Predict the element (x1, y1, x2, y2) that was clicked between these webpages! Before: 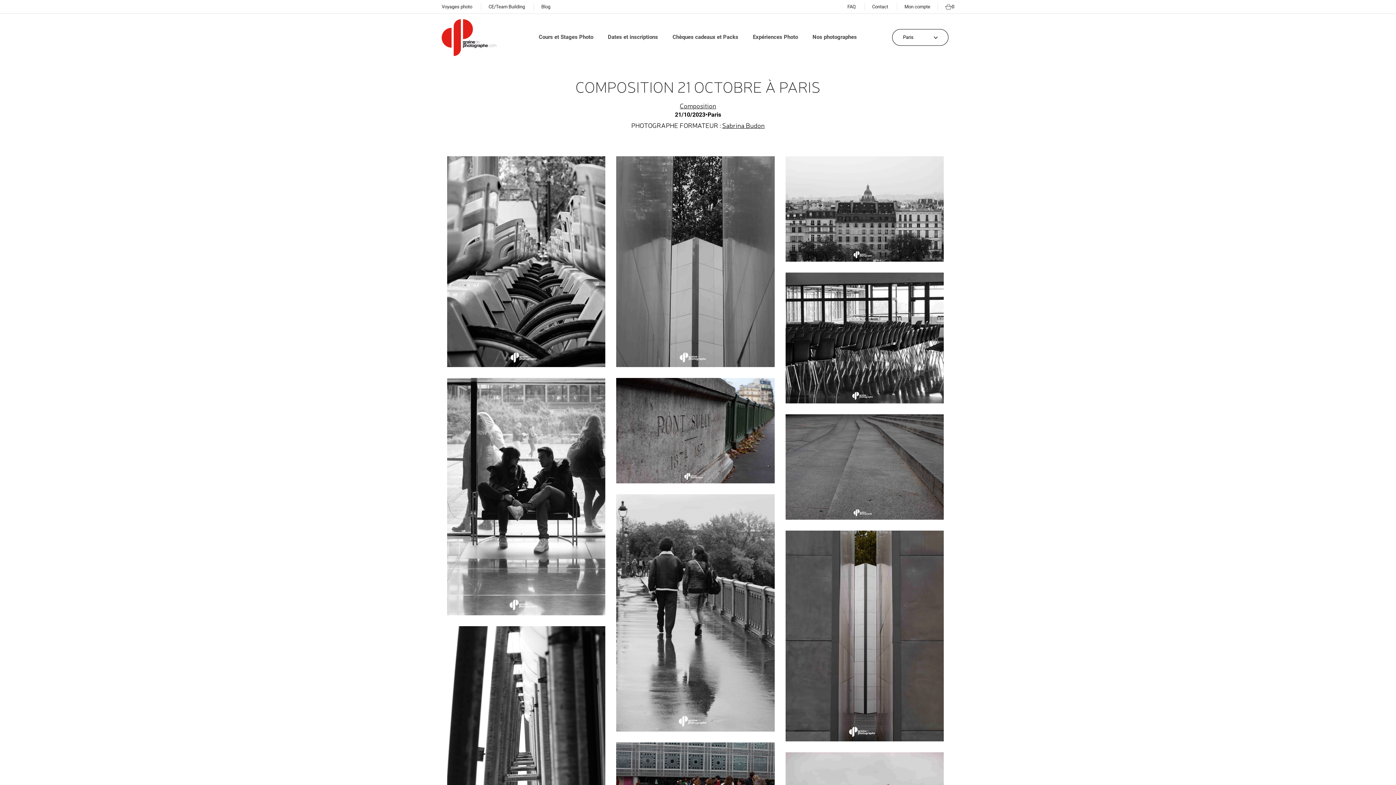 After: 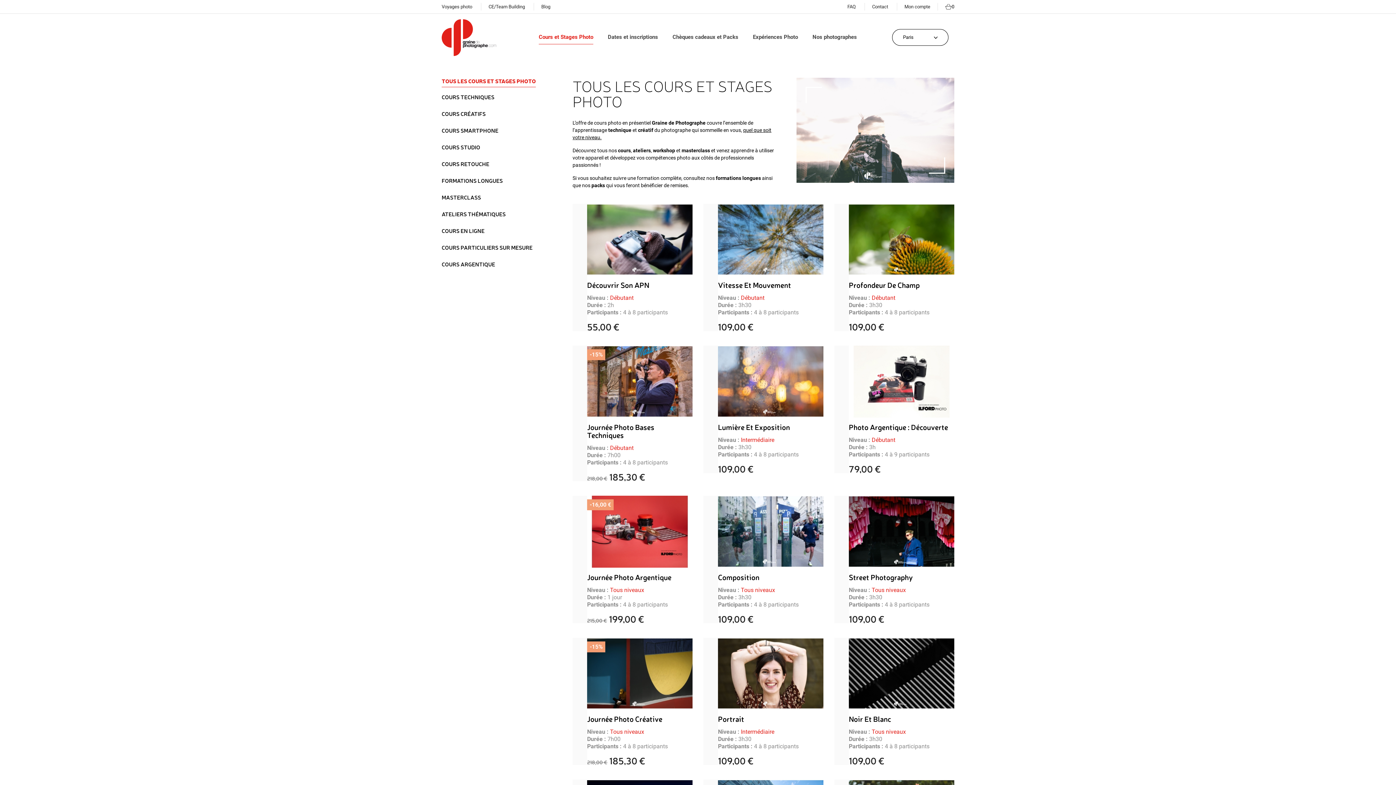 Action: bbox: (538, 30, 593, 44) label: Cours et Stages Photo